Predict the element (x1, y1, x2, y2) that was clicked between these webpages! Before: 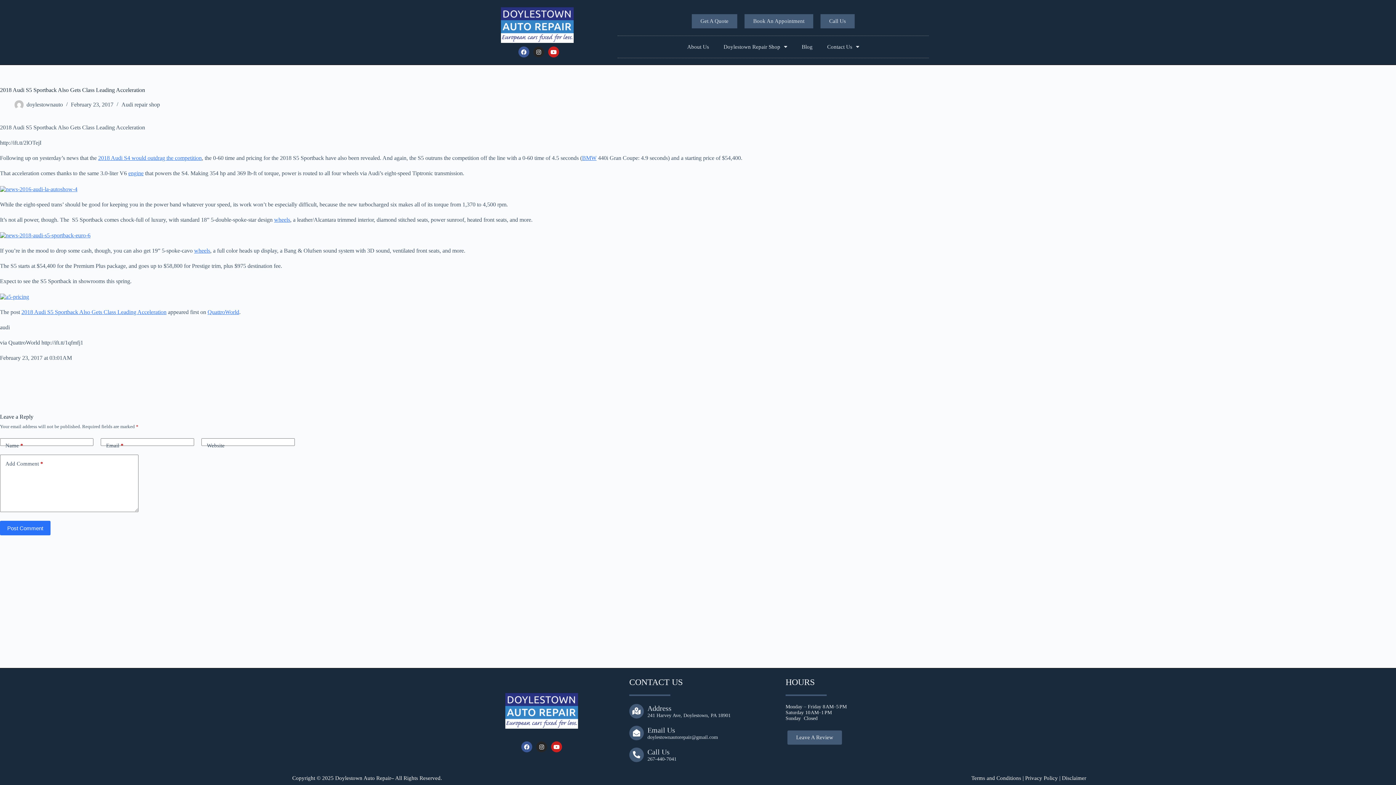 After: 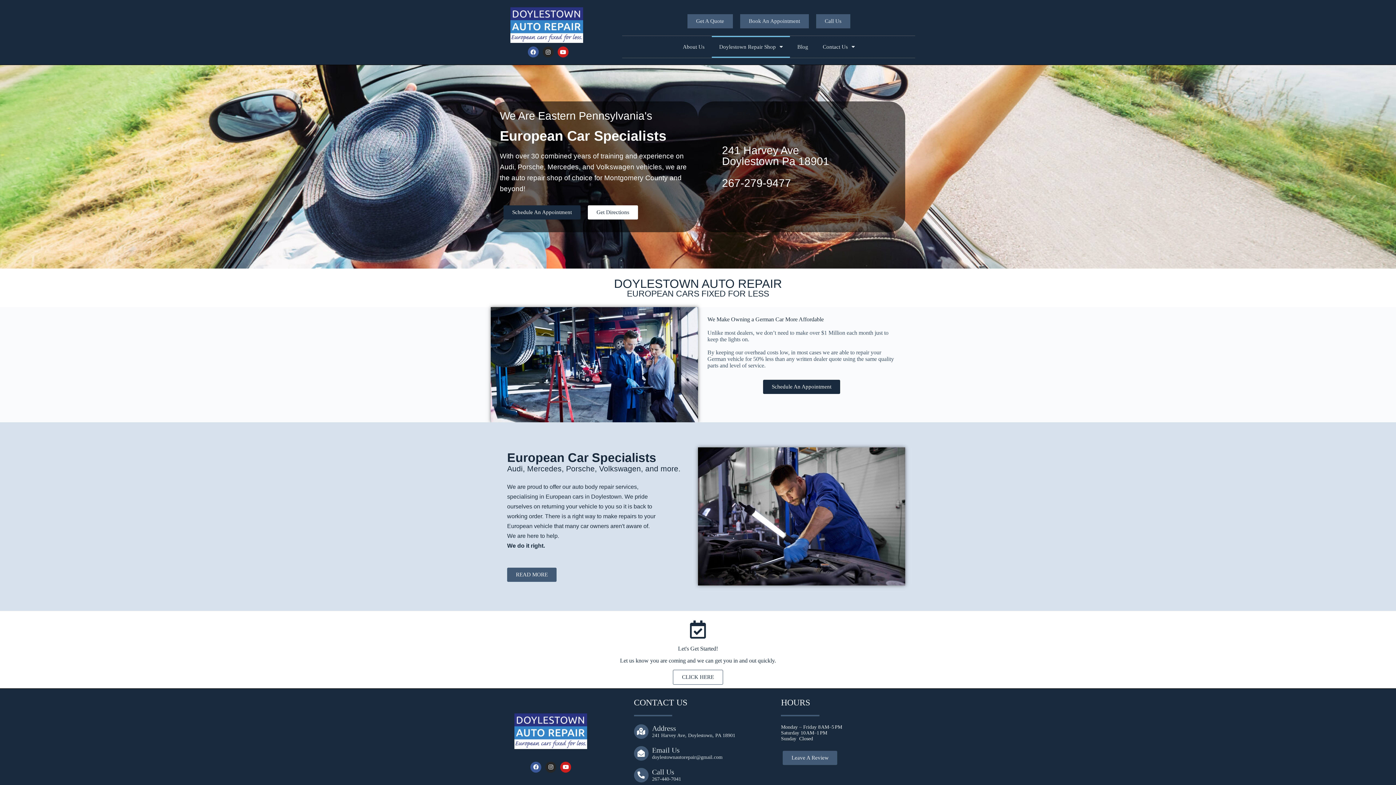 Action: bbox: (505, 693, 578, 729)